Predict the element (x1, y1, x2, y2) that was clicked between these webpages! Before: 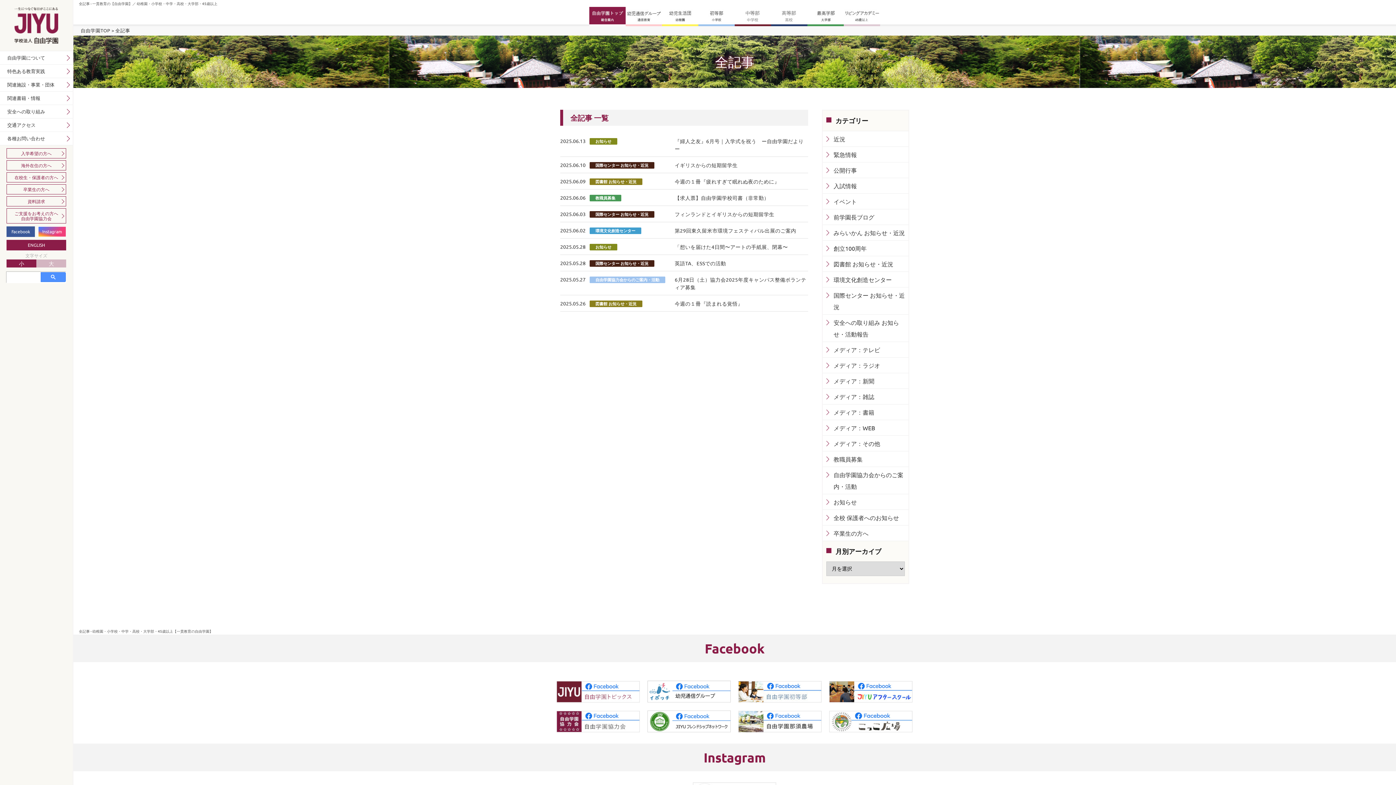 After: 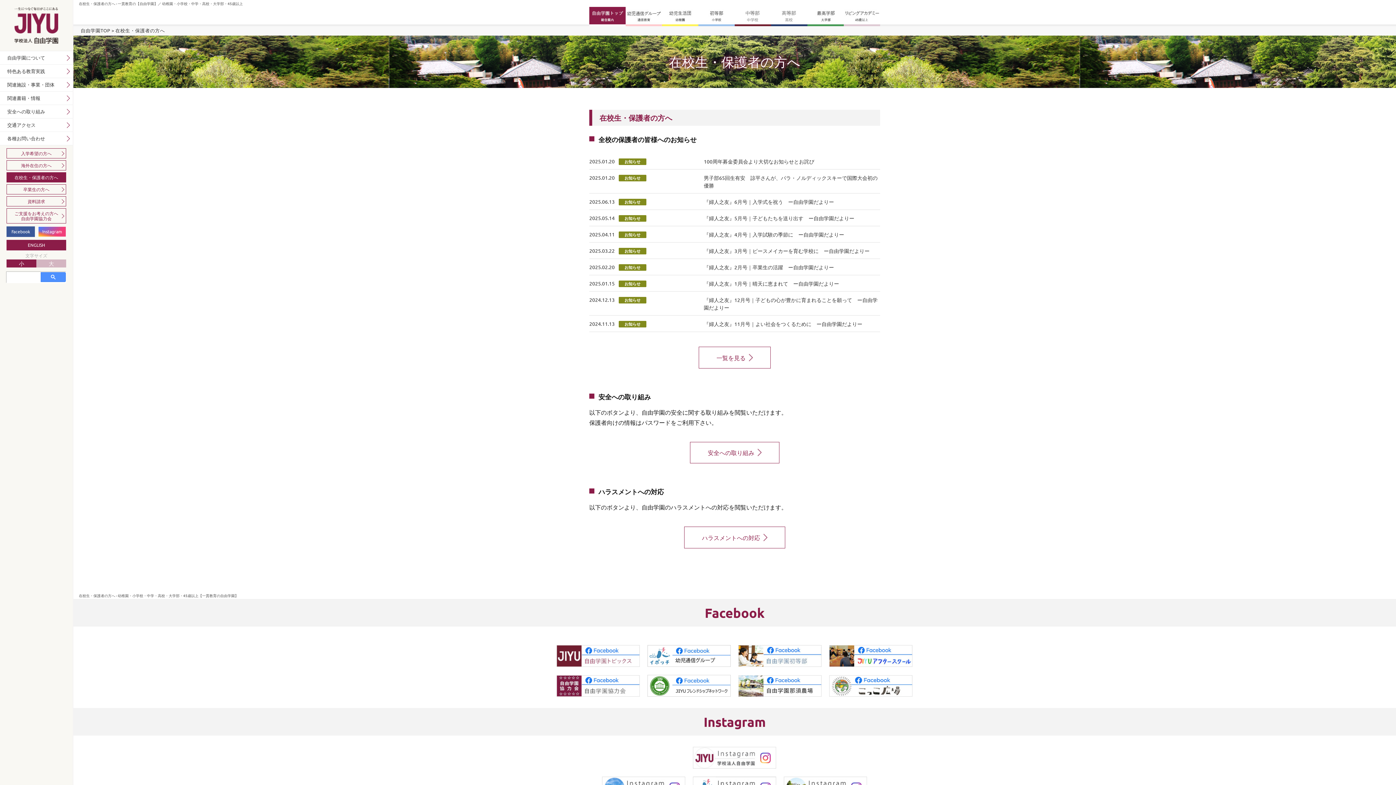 Action: label: 在校生・保護者の方へ bbox: (6, 172, 66, 182)